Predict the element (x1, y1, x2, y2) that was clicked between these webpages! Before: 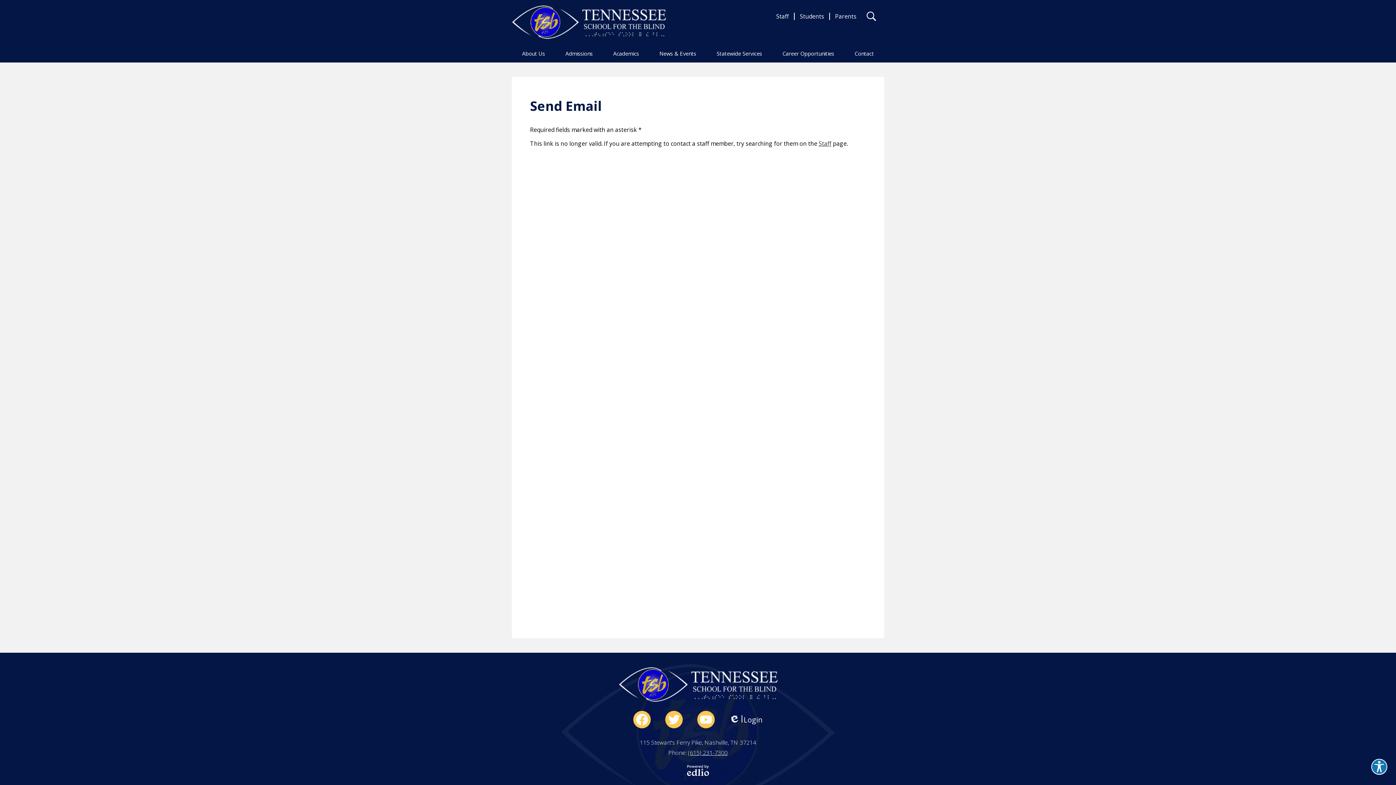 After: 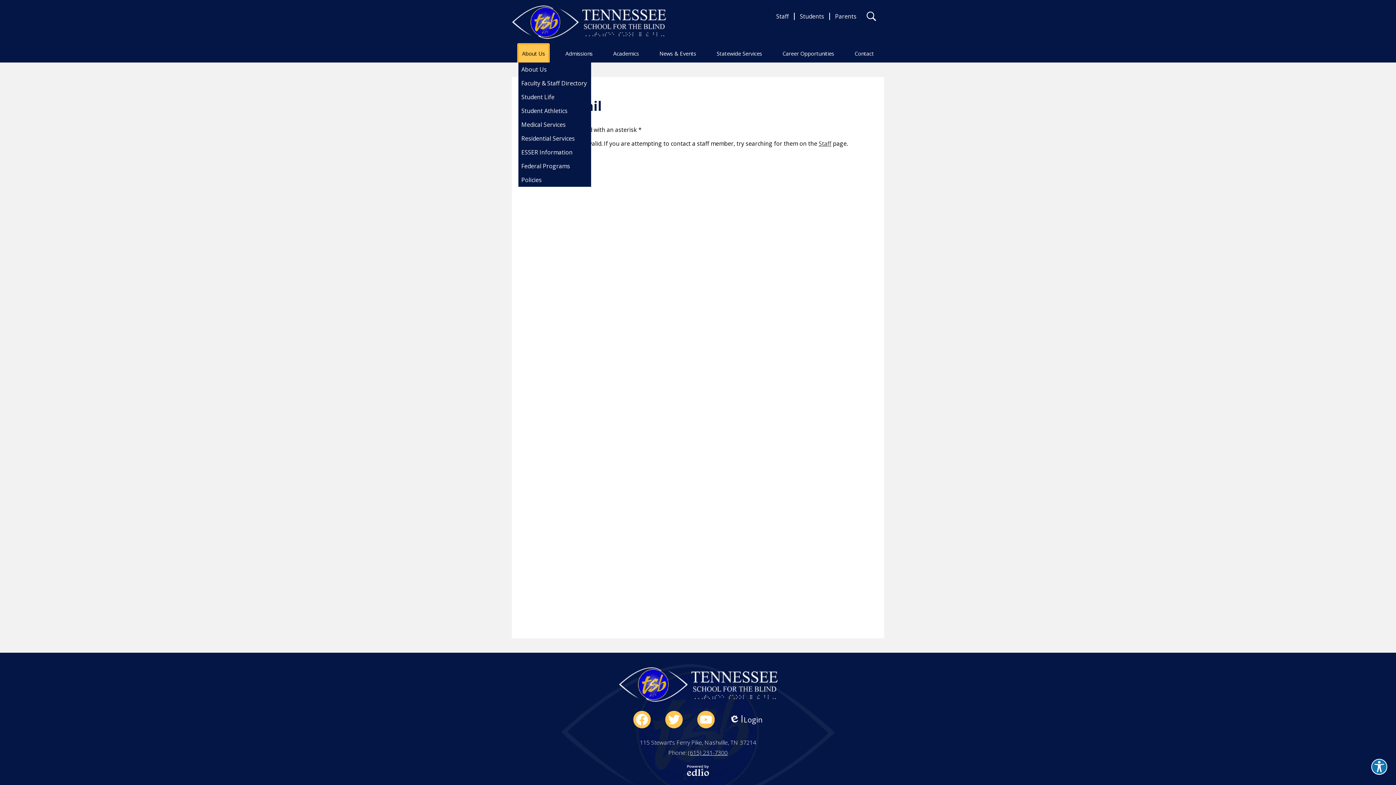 Action: label: About Us bbox: (518, 44, 548, 62)